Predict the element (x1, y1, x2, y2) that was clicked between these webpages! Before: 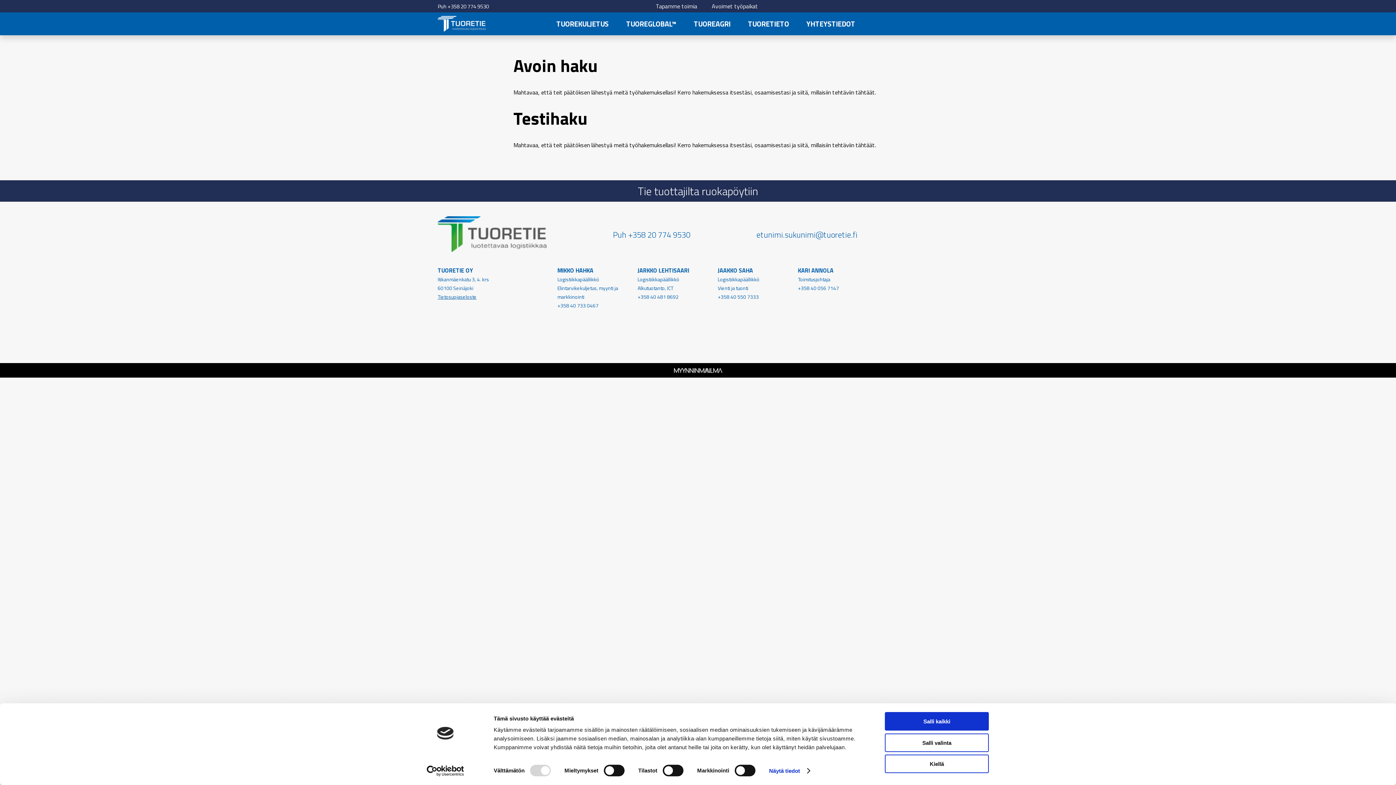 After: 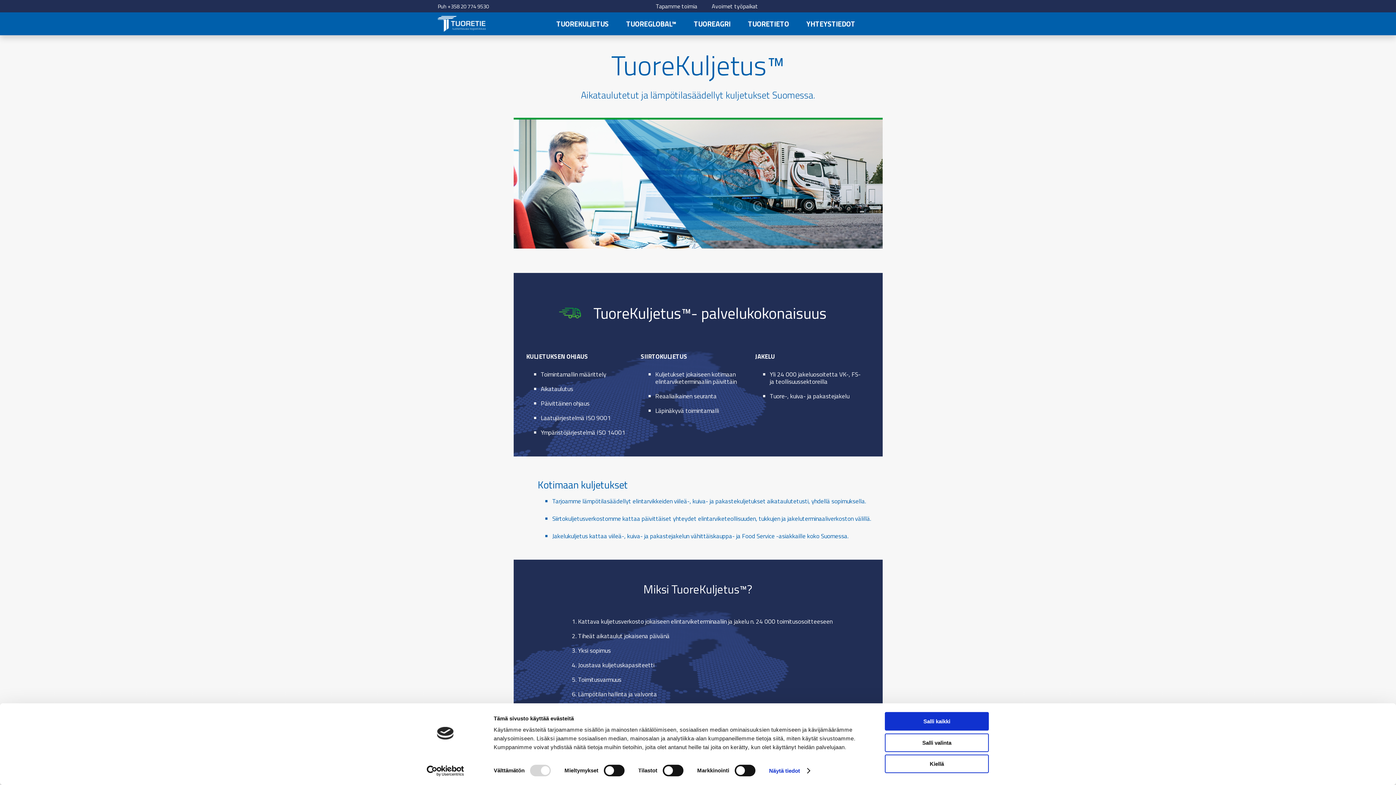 Action: bbox: (556, 18, 608, 29) label: TUOREKULJETUS